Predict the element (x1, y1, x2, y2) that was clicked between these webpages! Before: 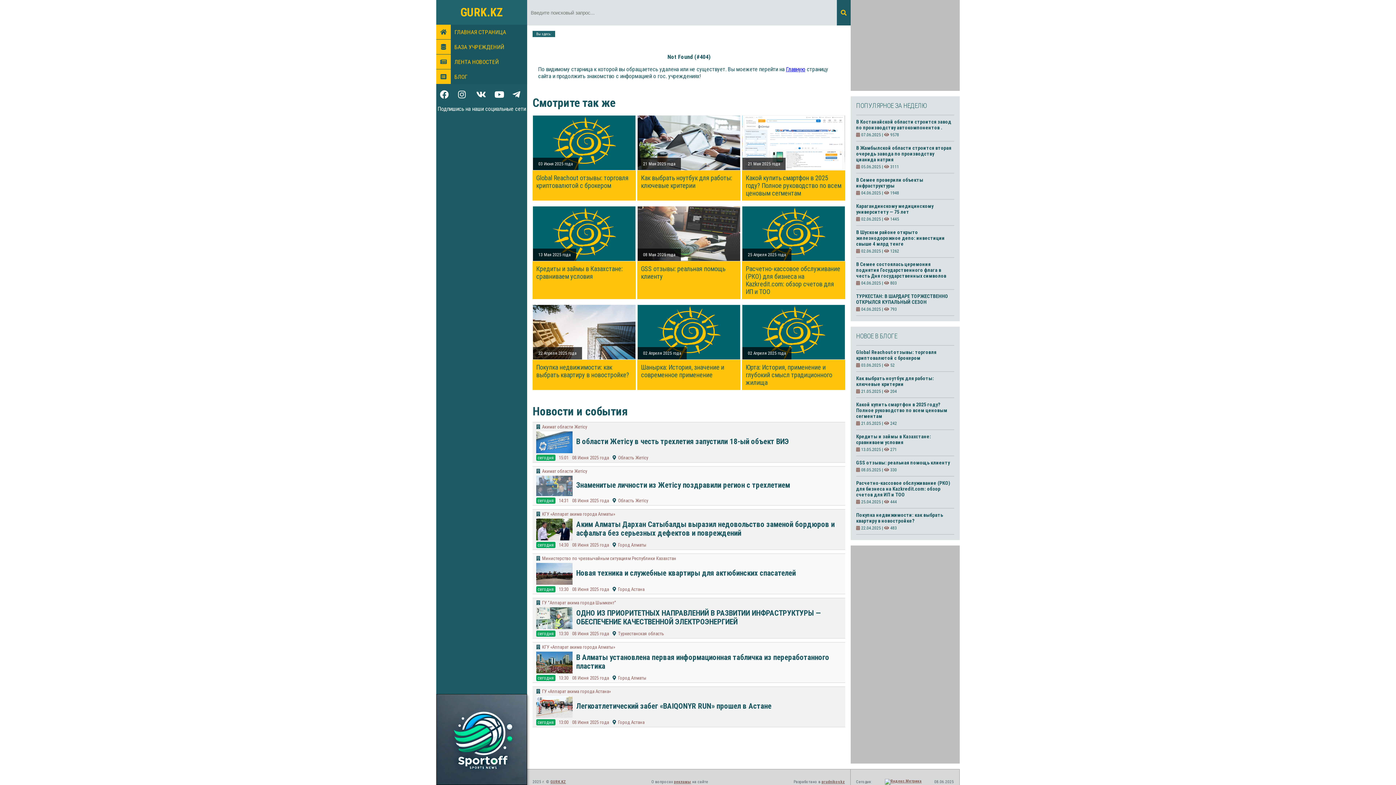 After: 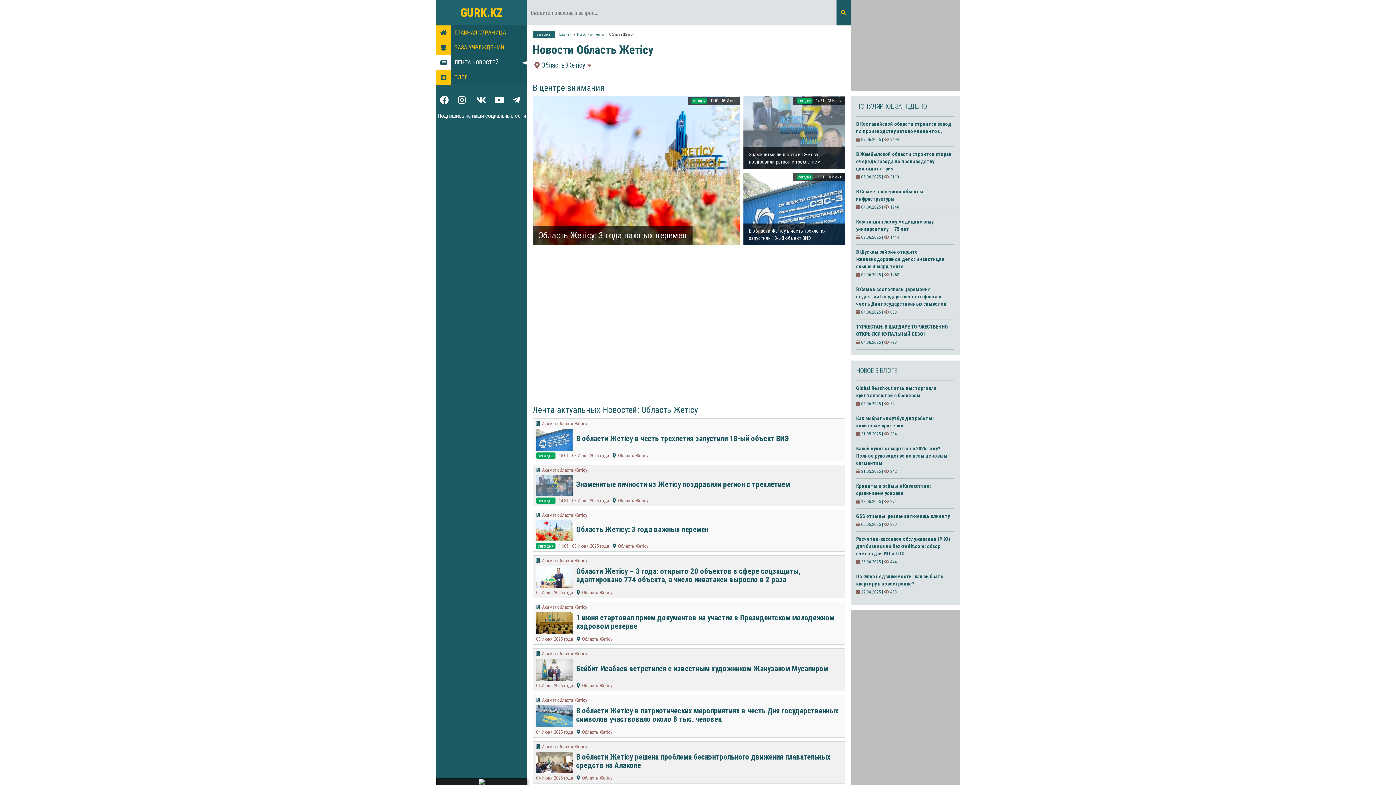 Action: label: Область Жетісу bbox: (618, 498, 648, 503)